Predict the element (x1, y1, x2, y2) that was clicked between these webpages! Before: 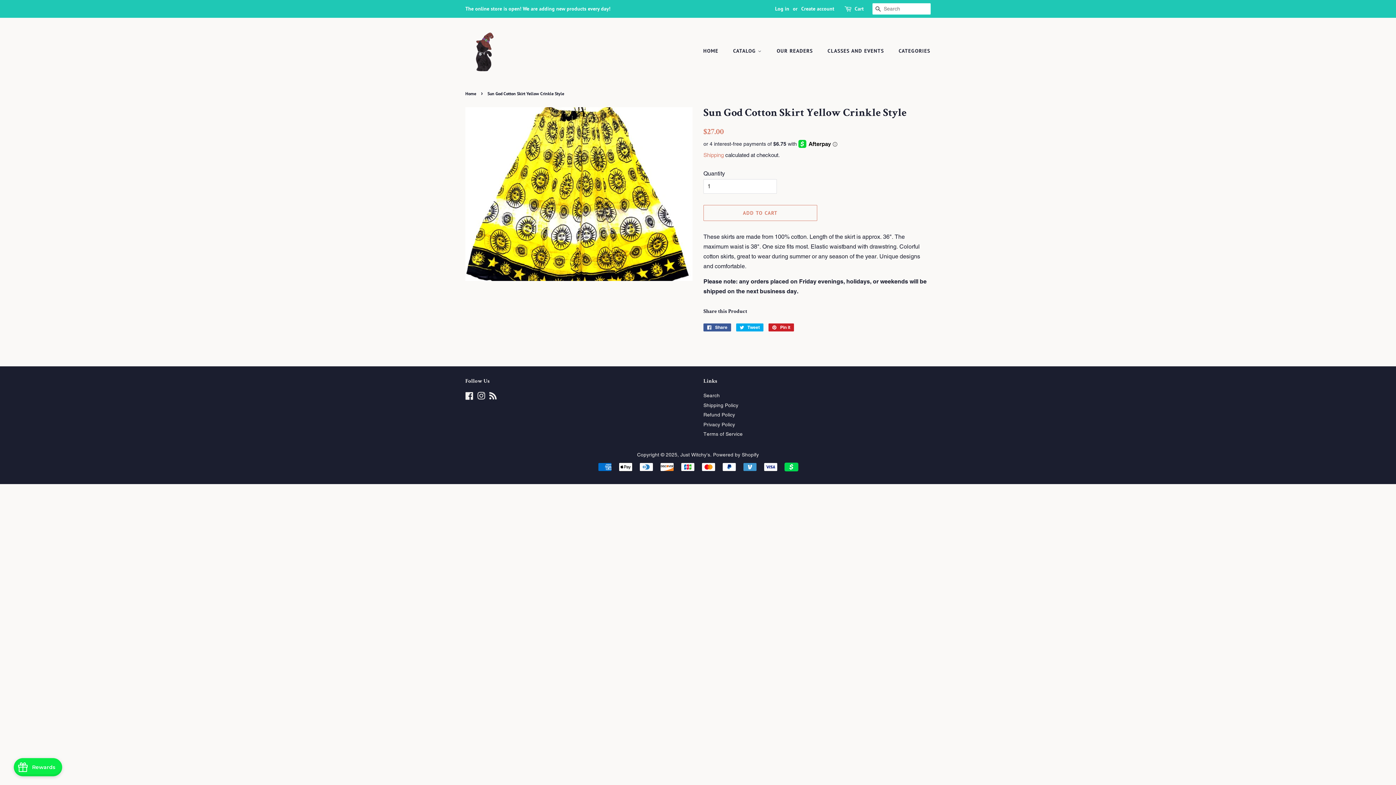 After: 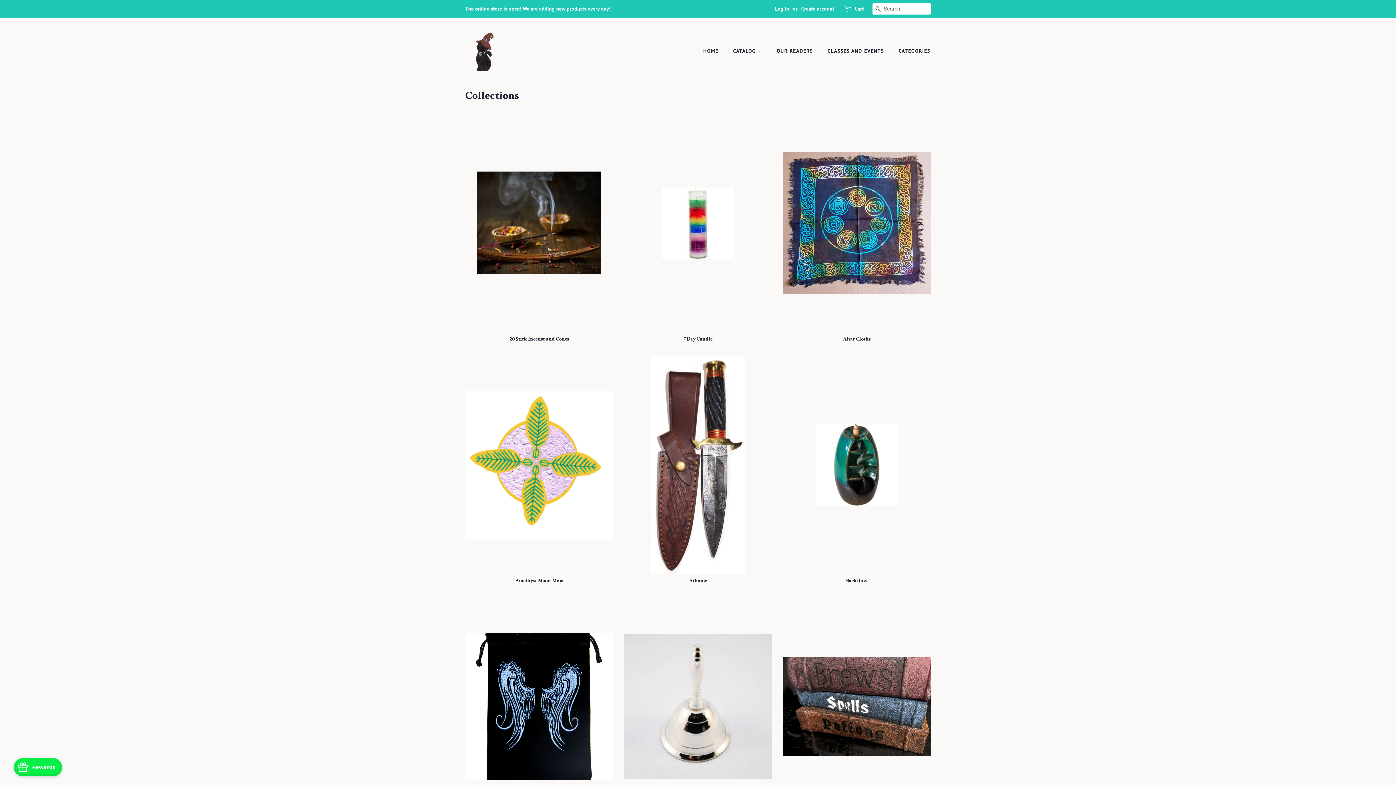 Action: label: CATEGORIES bbox: (893, 44, 930, 57)